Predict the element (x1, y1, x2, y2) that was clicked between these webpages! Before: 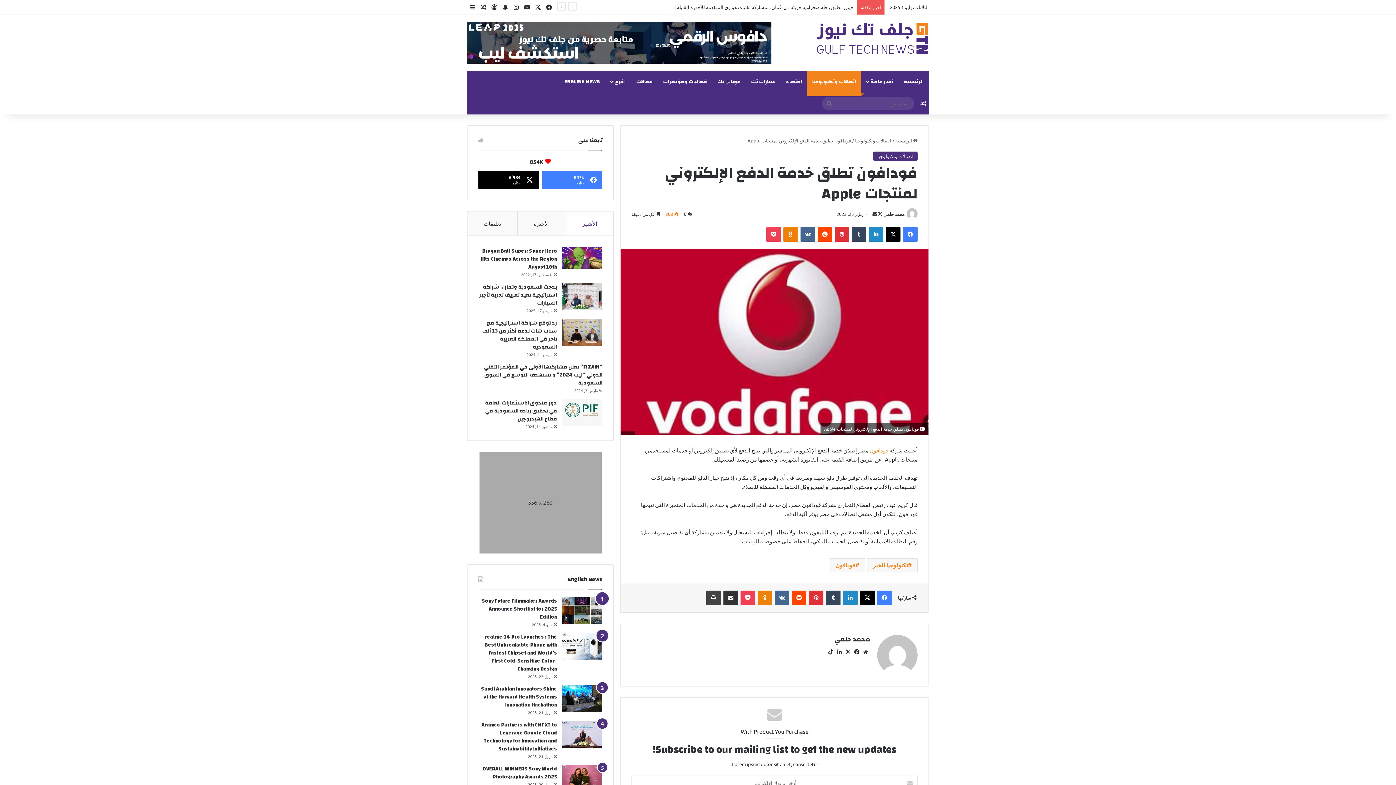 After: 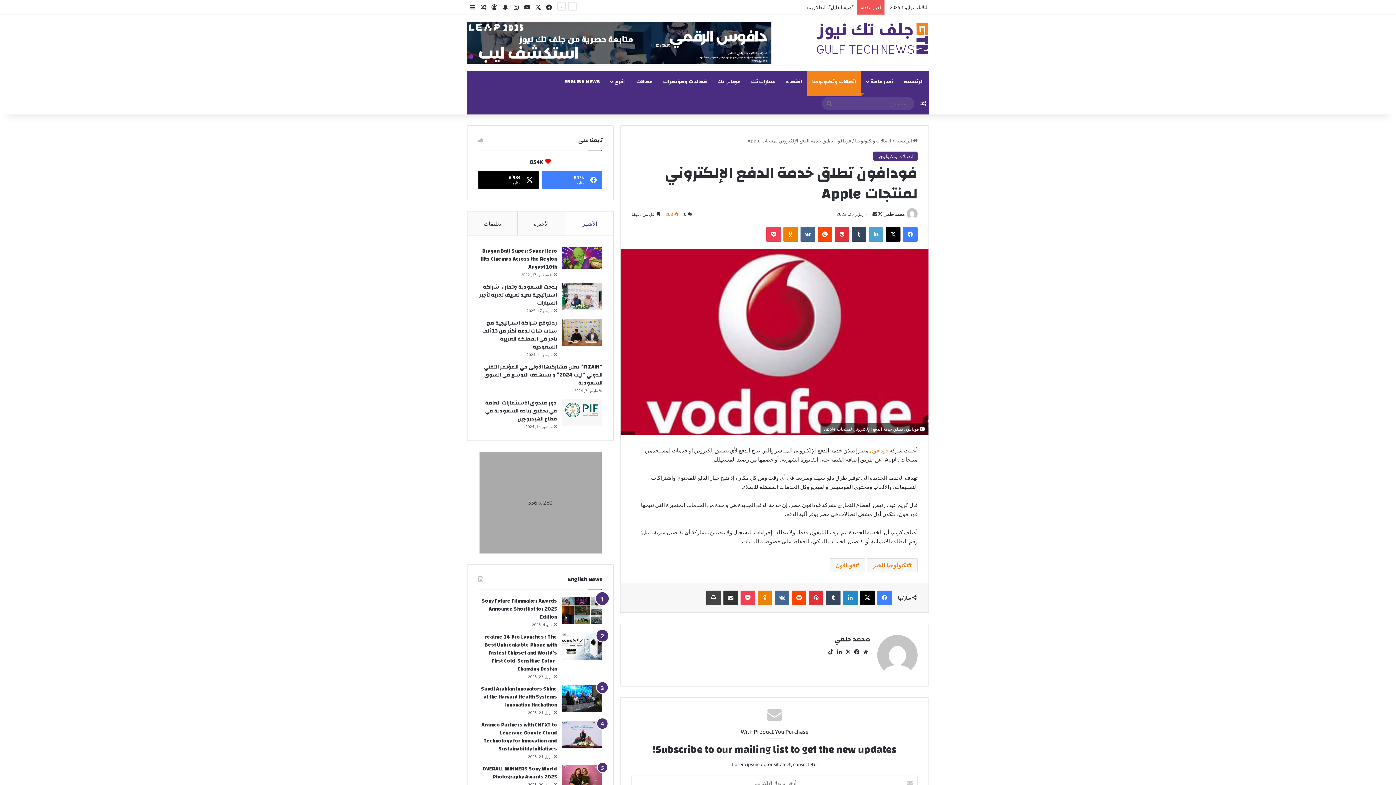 Action: label: لينكدإن bbox: (869, 227, 883, 241)